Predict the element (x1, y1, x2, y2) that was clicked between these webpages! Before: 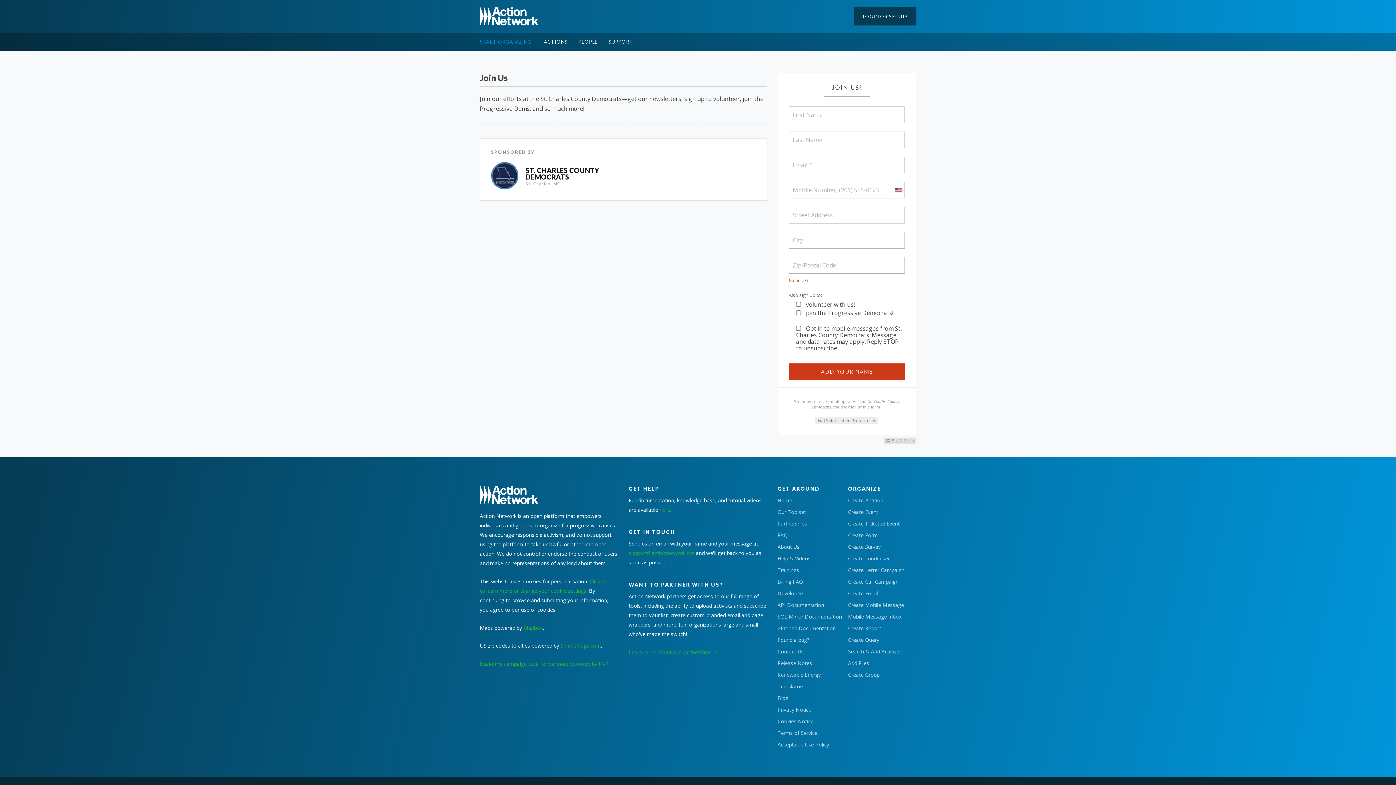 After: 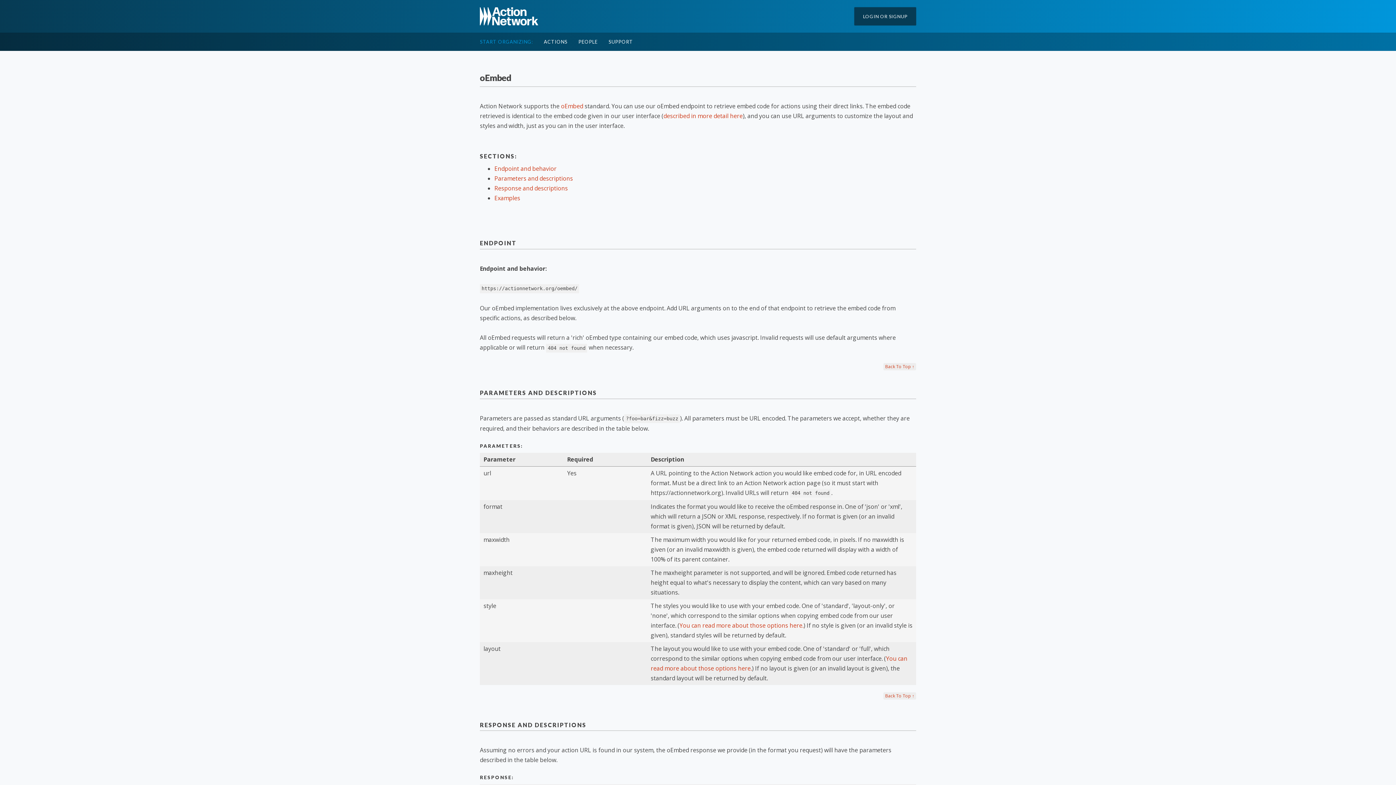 Action: bbox: (777, 625, 835, 631) label: oEmbed Documentation